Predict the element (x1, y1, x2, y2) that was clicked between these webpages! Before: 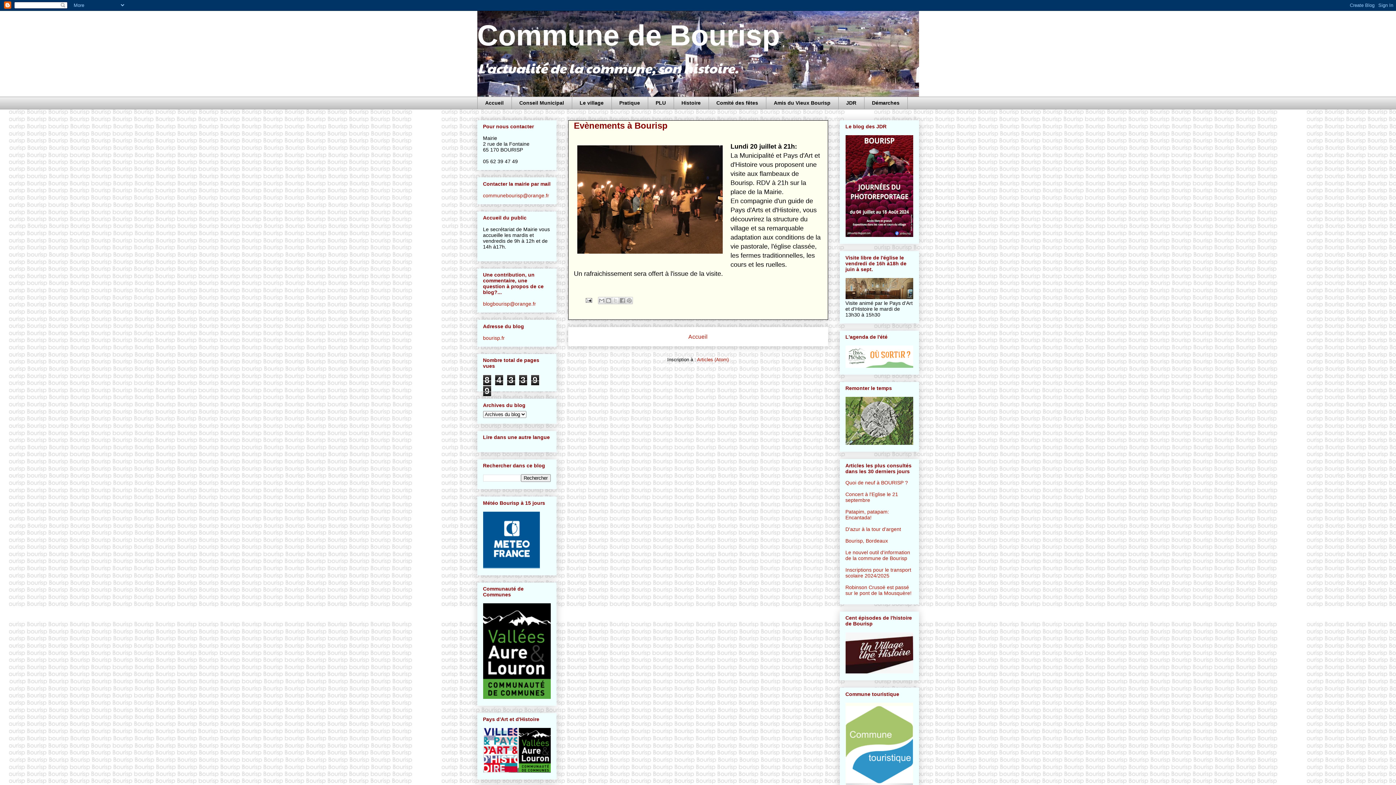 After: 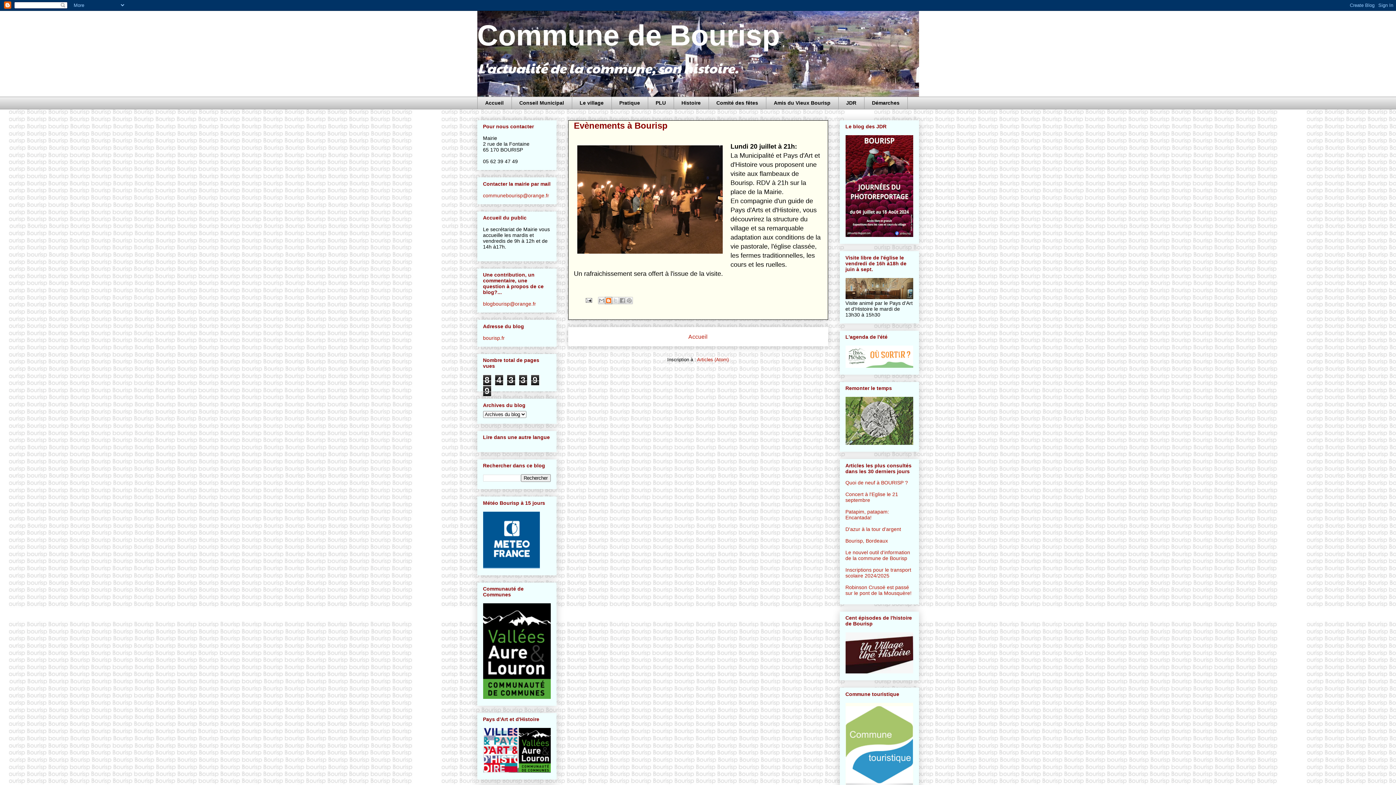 Action: bbox: (605, 297, 612, 304) label: BlogThis!